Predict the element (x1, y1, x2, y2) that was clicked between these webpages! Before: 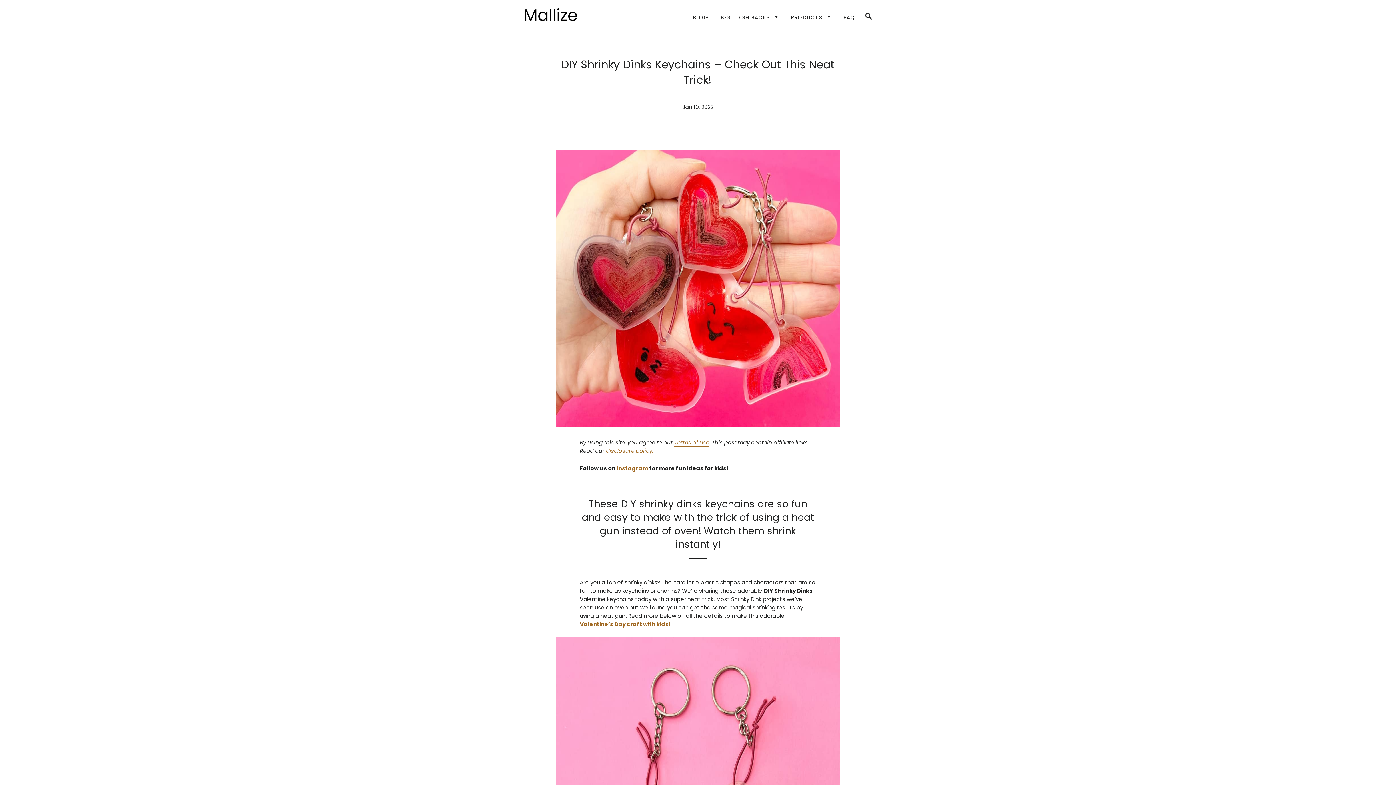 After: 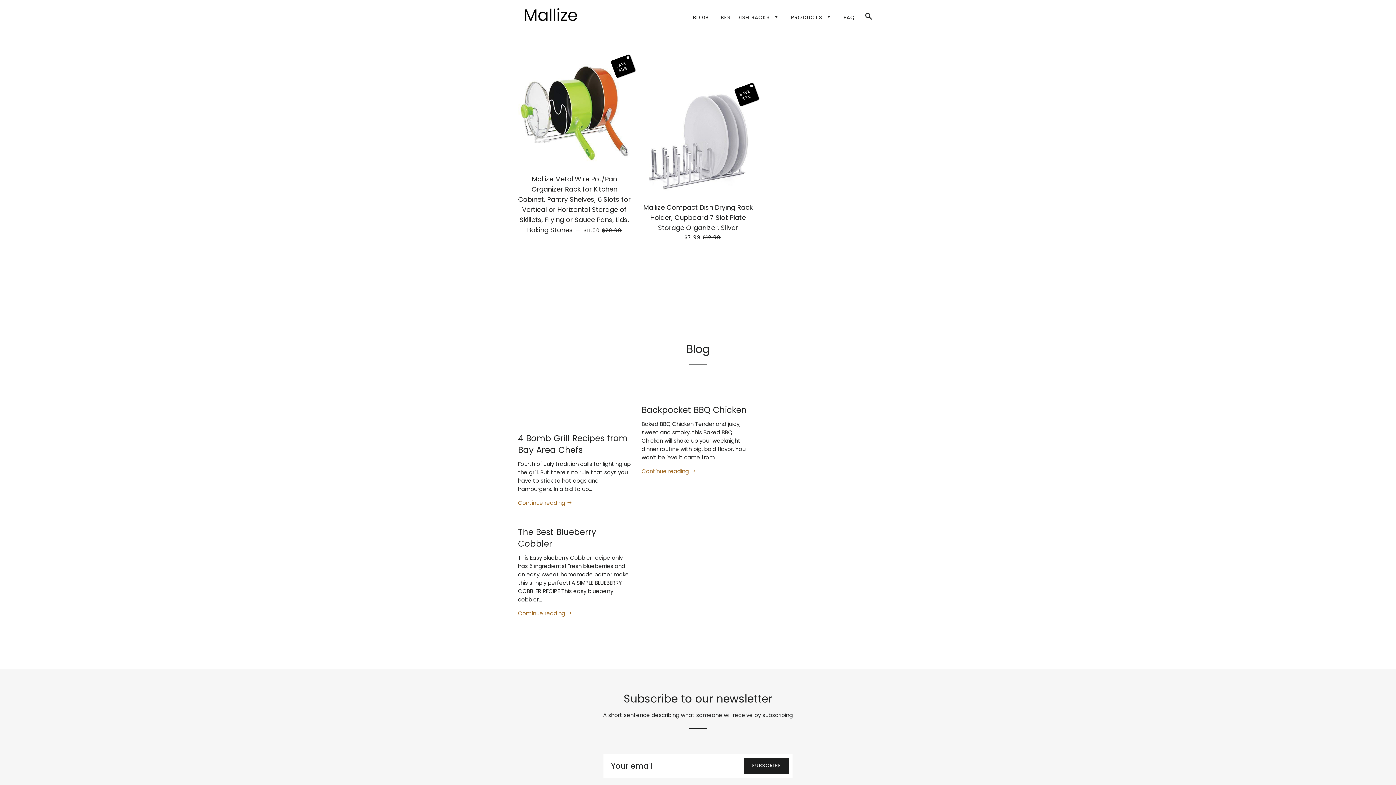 Action: bbox: (518, 6, 583, 26)